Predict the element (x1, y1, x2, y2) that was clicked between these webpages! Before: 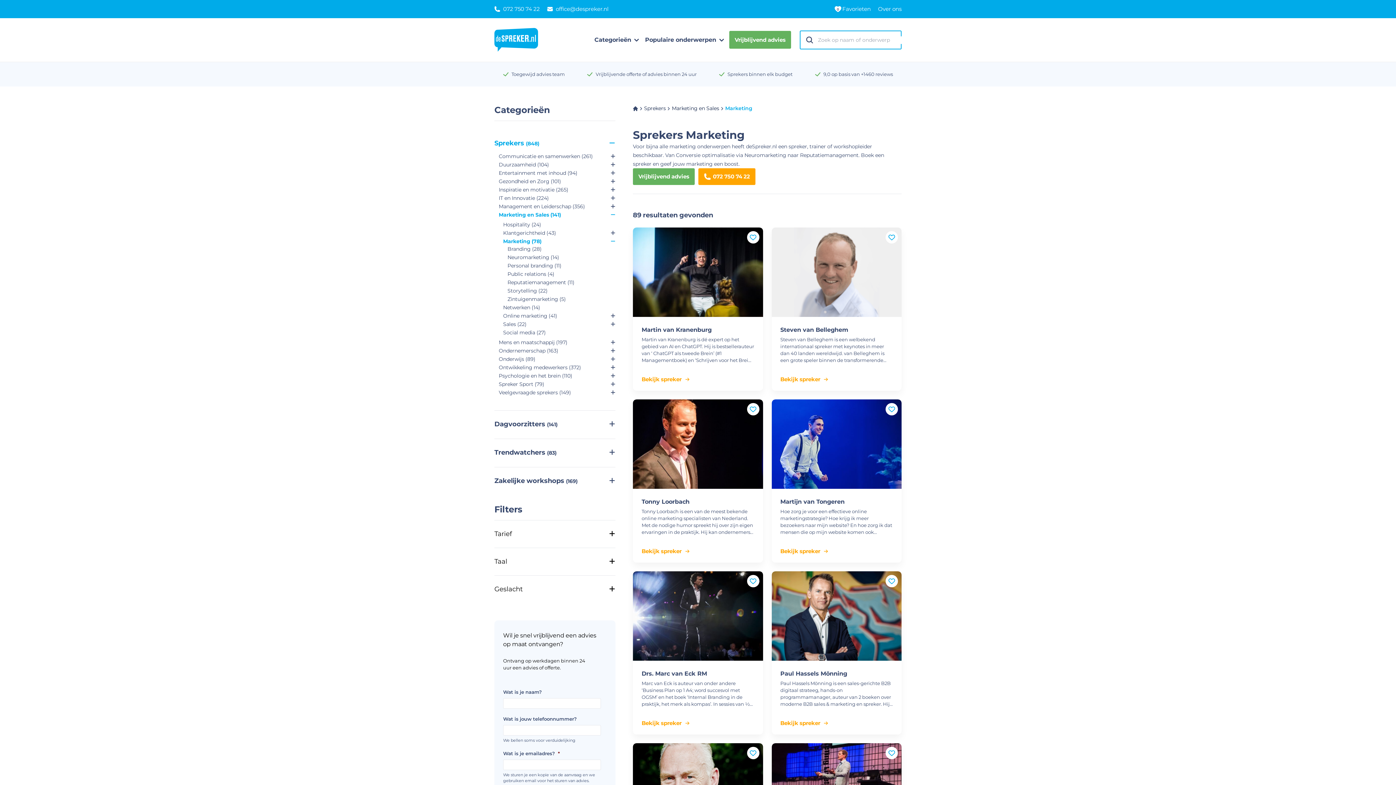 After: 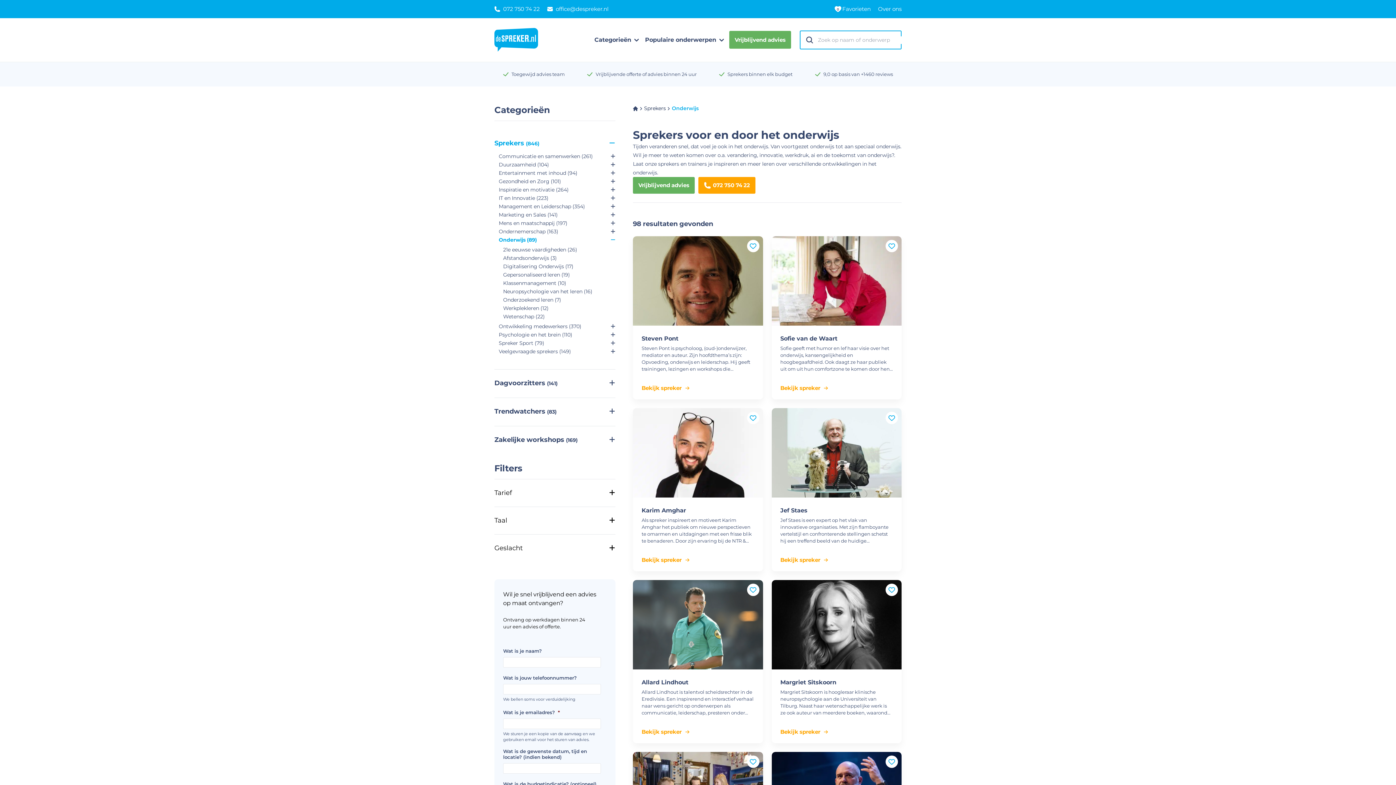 Action: label: Onderwijs (89) bbox: (498, 355, 535, 363)